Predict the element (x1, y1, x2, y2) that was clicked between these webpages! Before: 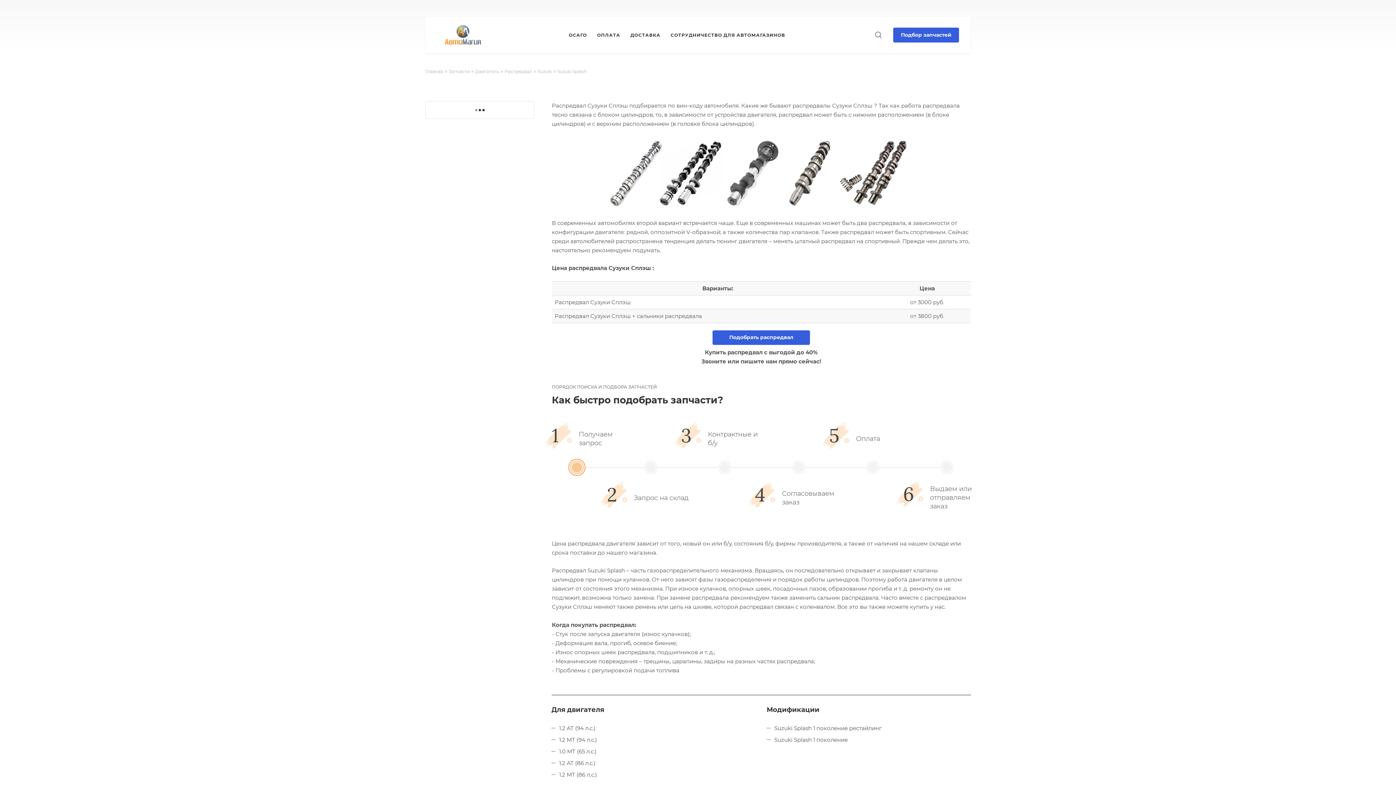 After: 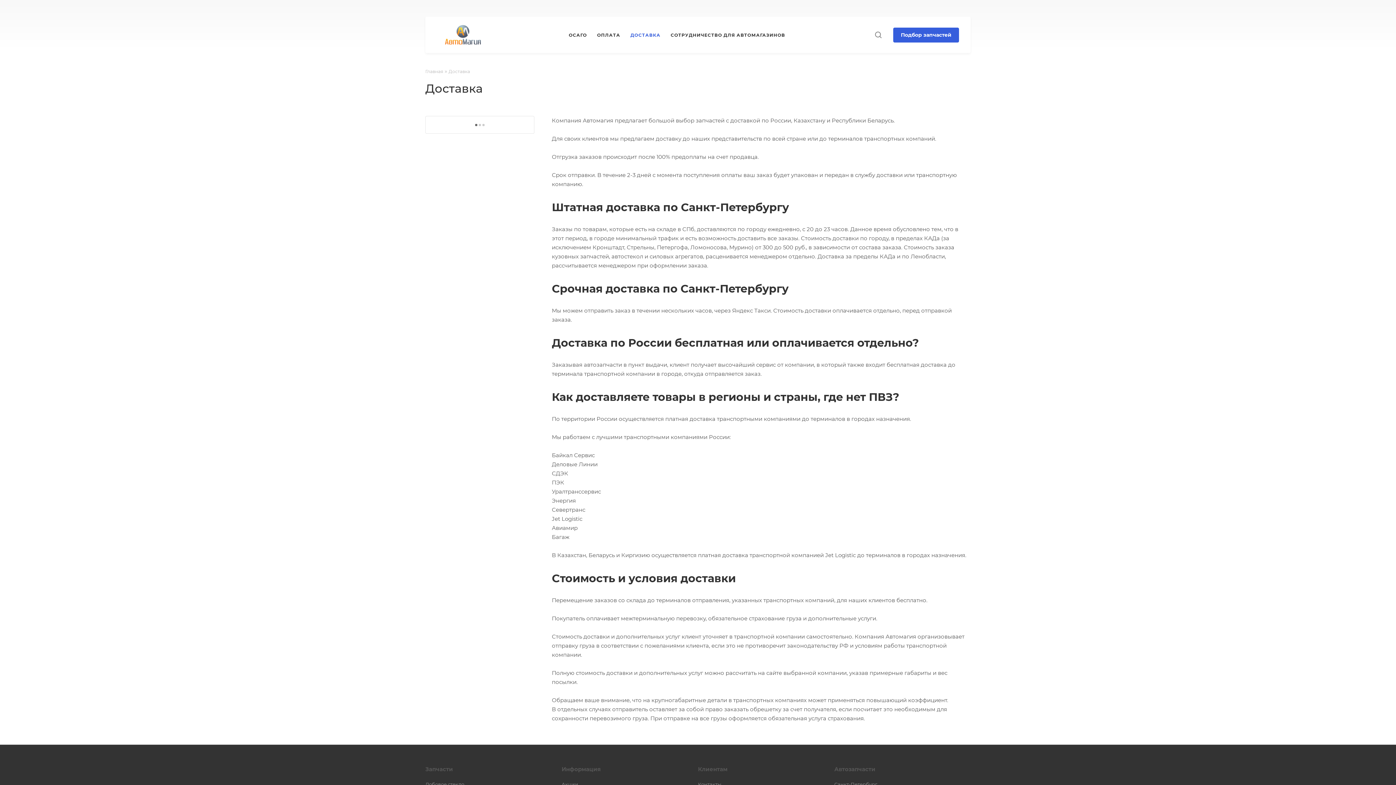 Action: label: ДОСТАВКА bbox: (630, 16, 660, 53)